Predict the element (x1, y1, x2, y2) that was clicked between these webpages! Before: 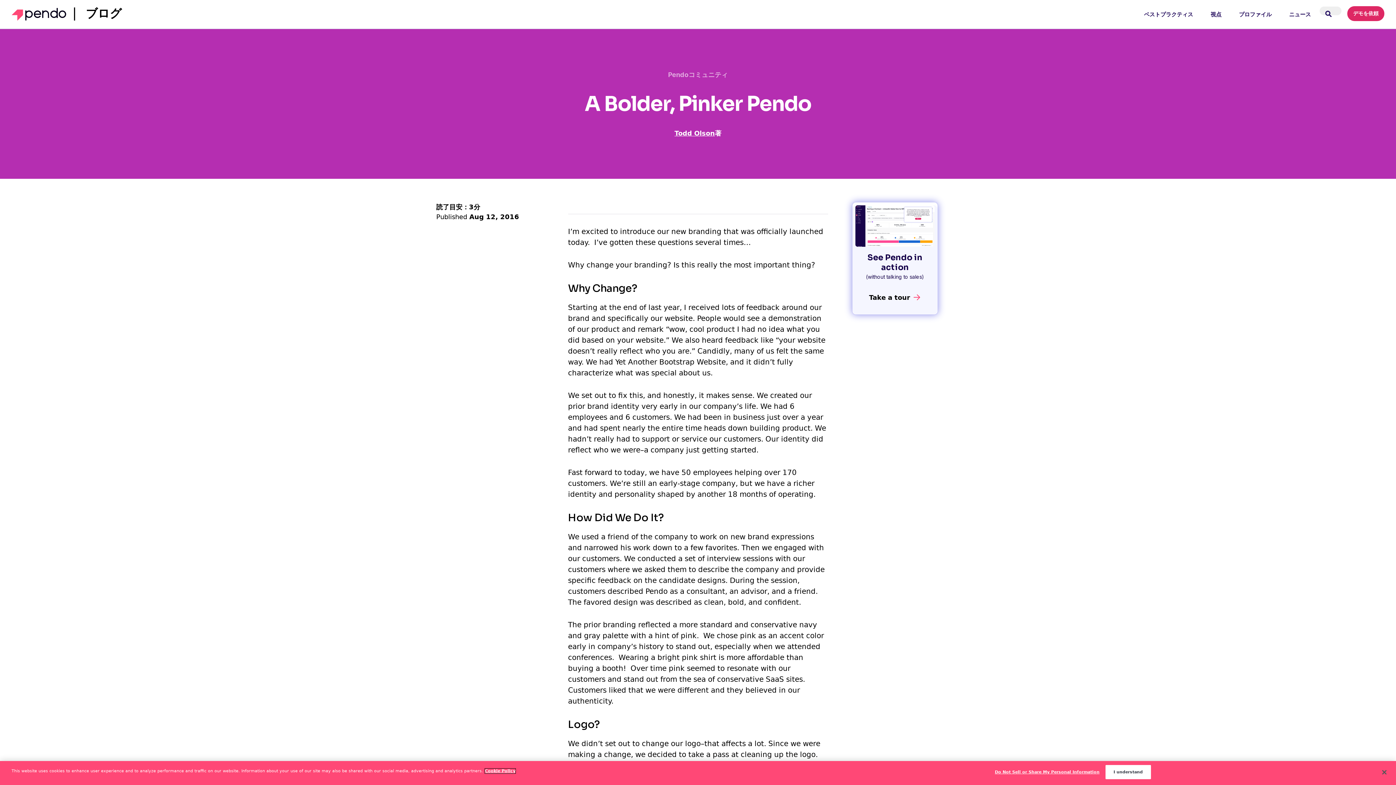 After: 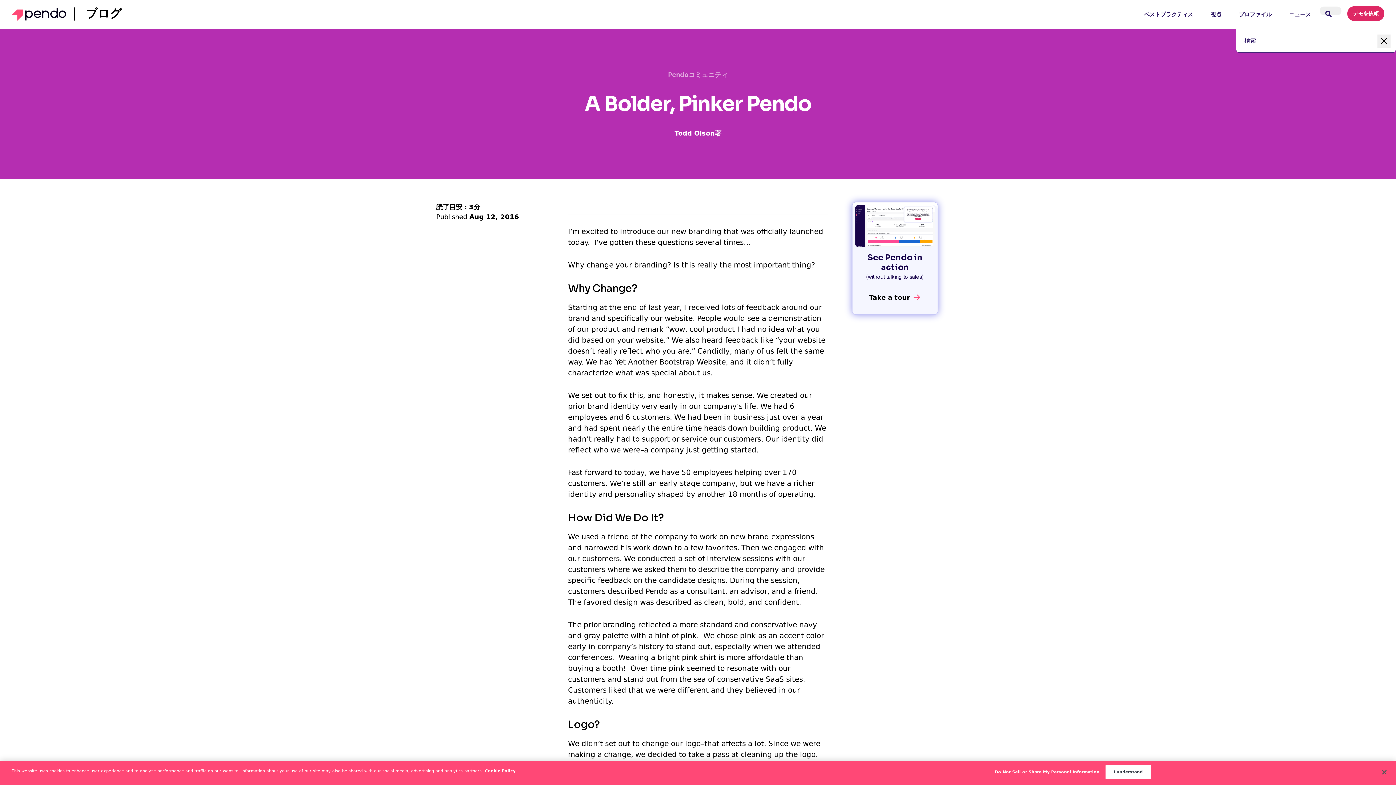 Action: bbox: (1320, 6, 1341, 15)